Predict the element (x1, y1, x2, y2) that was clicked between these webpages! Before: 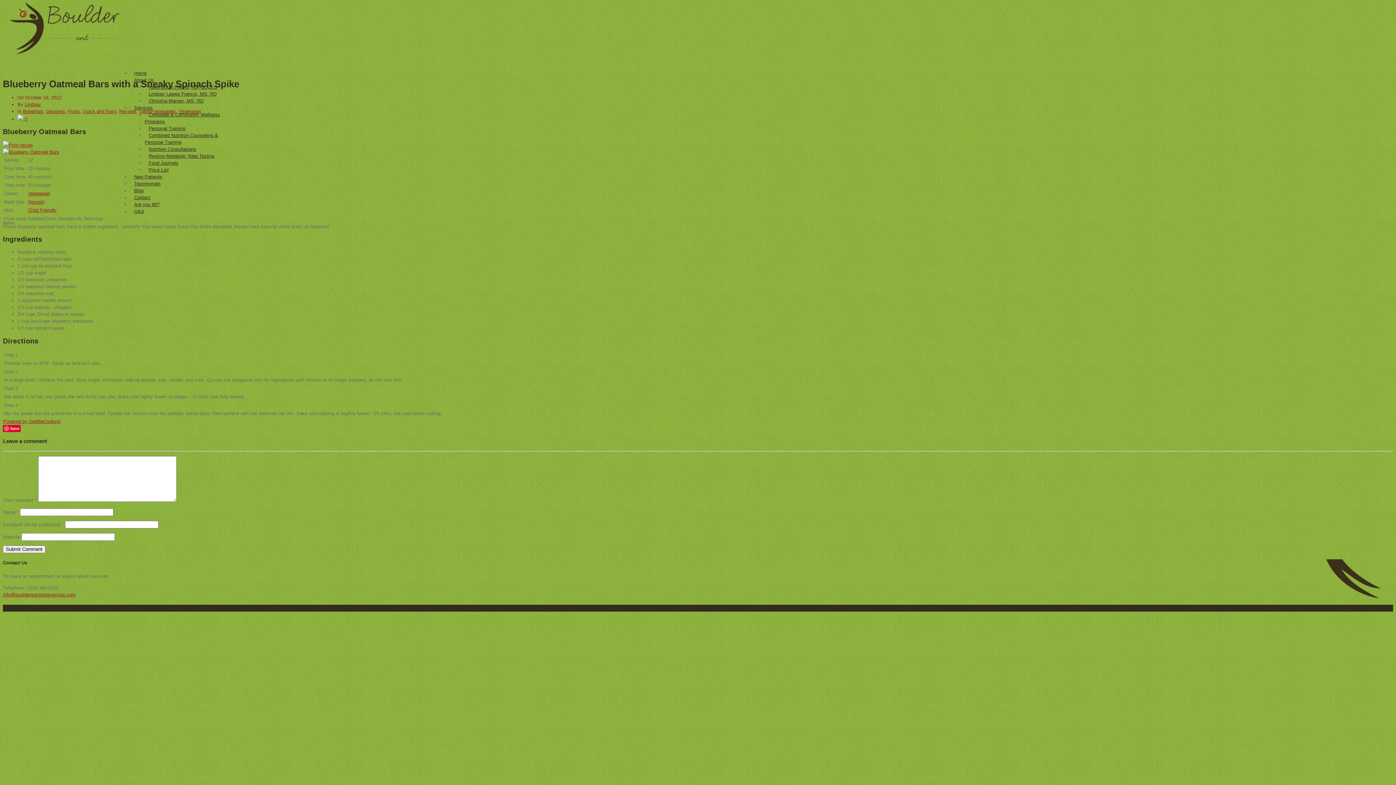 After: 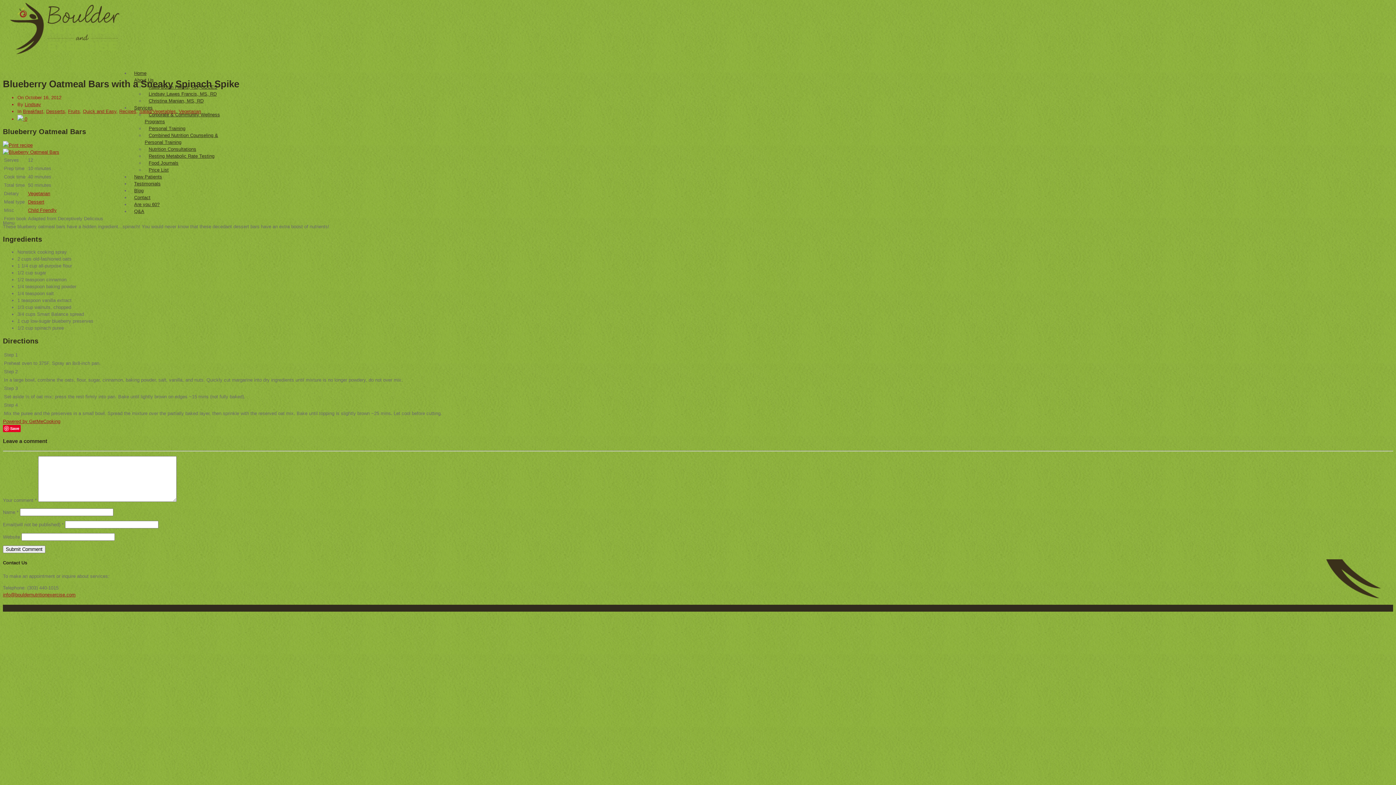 Action: label: info@bouldernutritionexercise.com bbox: (2, 592, 75, 597)